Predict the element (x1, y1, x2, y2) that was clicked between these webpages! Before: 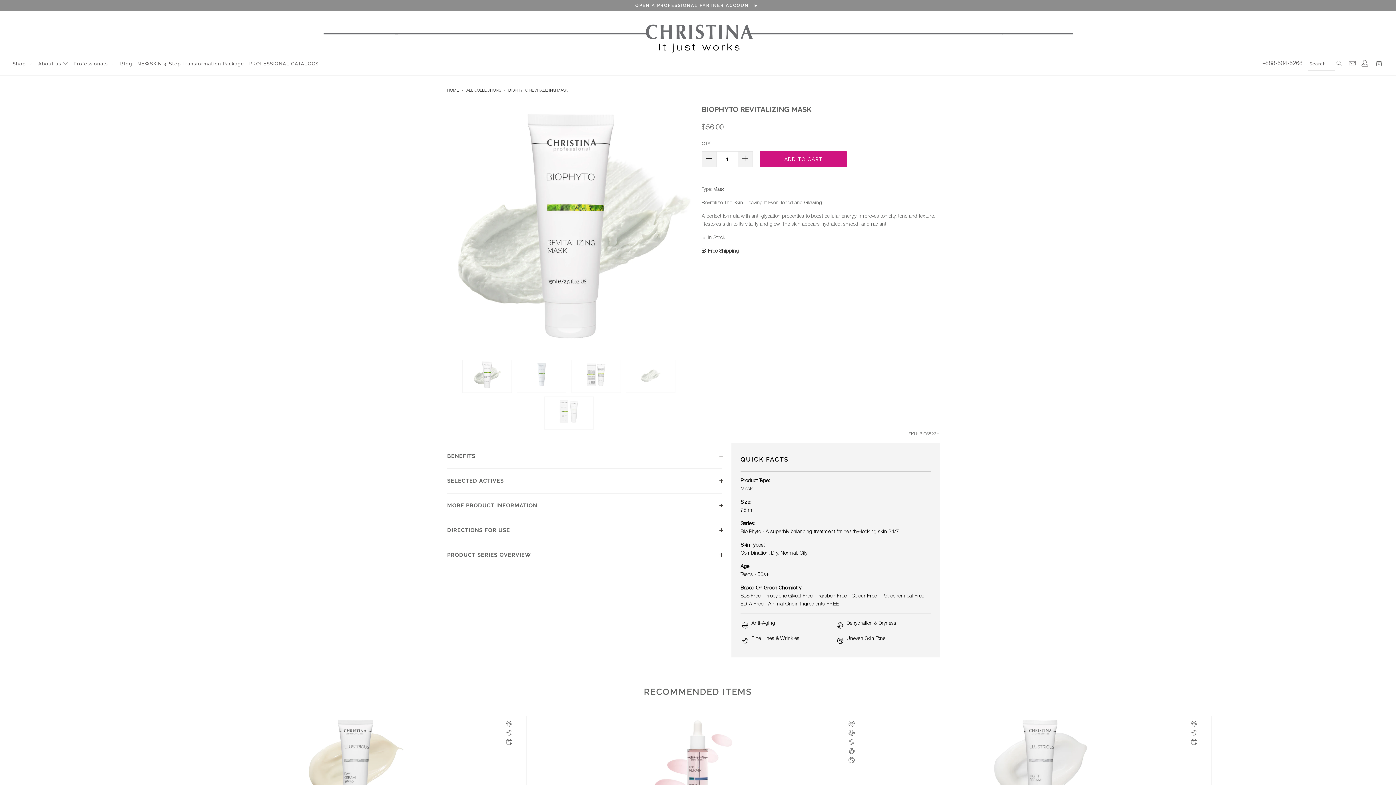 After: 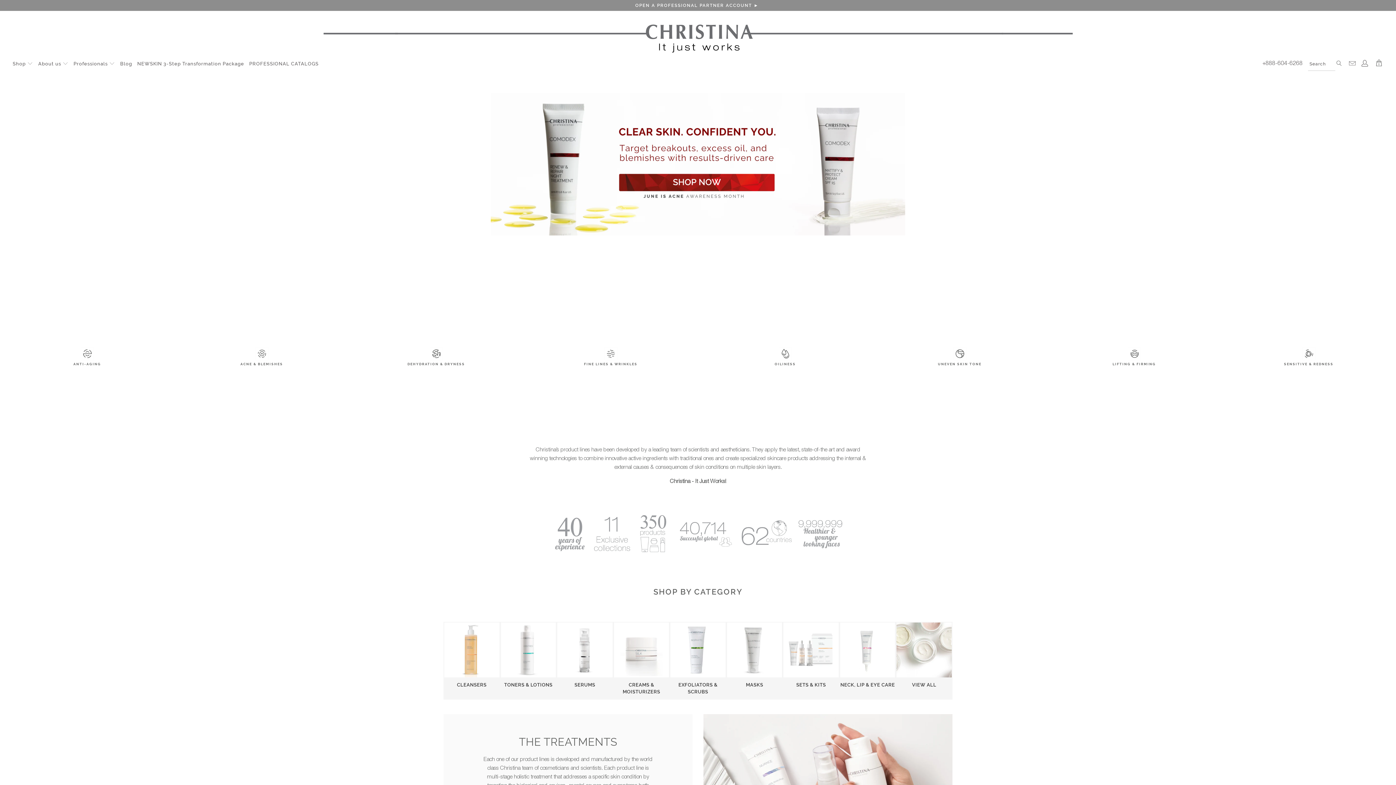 Action: bbox: (0, 15, 1396, 53)